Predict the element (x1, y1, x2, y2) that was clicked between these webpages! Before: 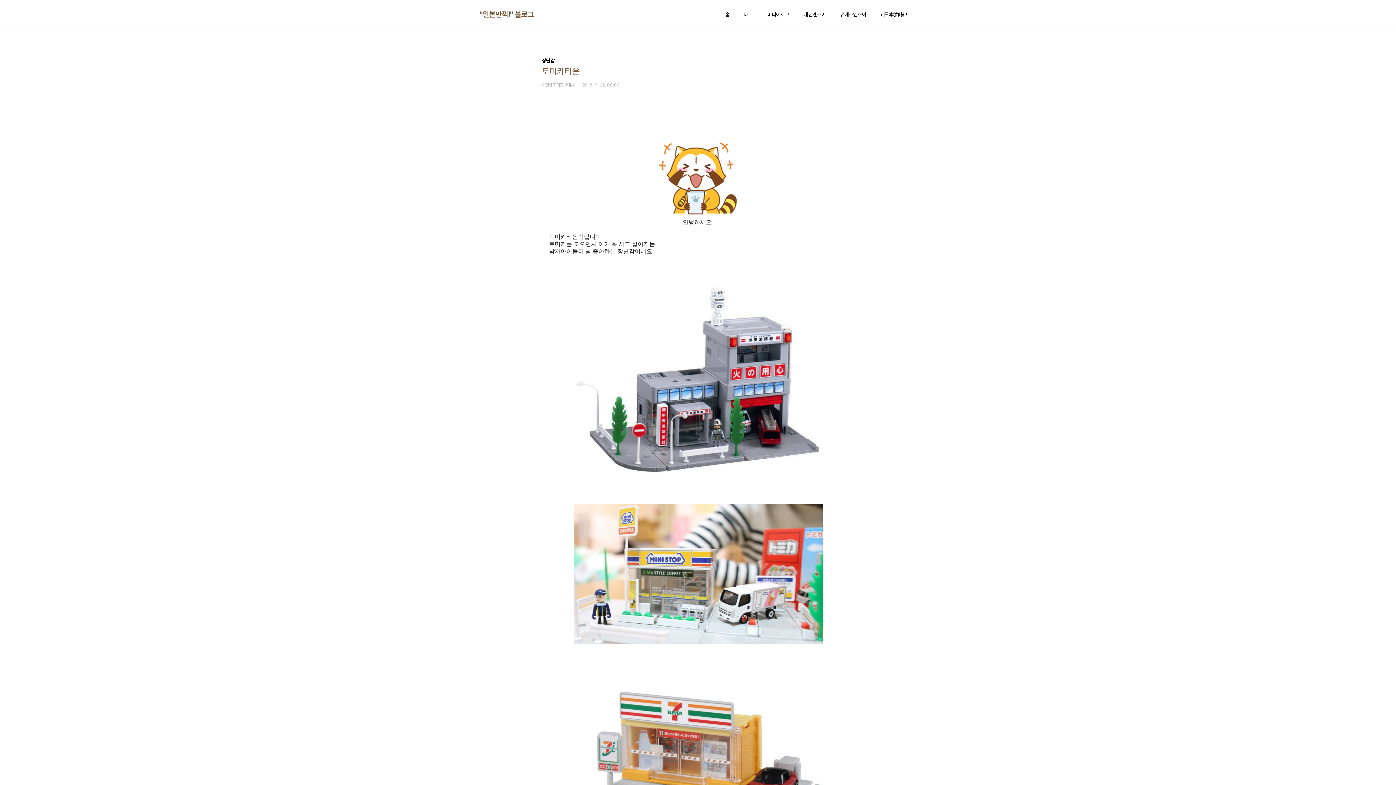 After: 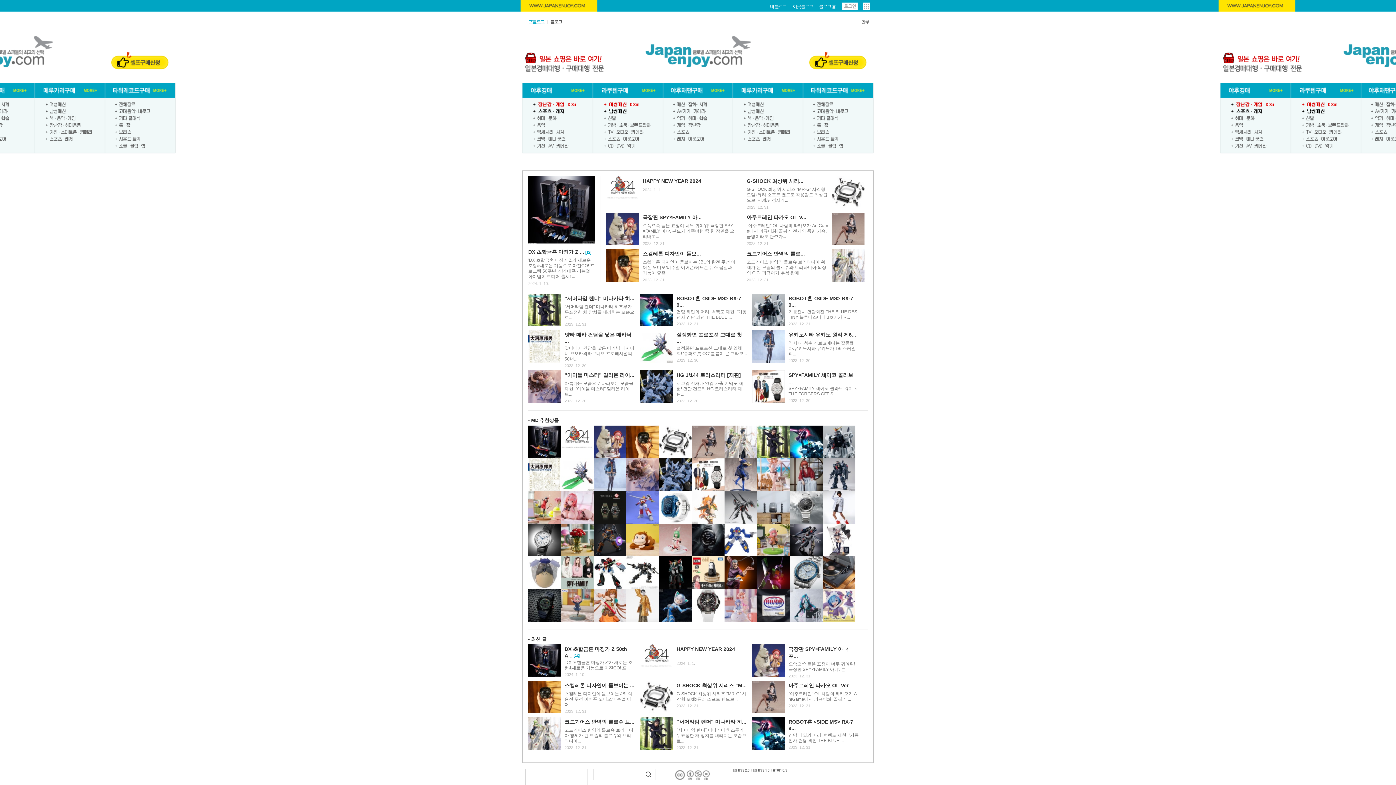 Action: bbox: (879, 9, 910, 19) label: n日本満喫！